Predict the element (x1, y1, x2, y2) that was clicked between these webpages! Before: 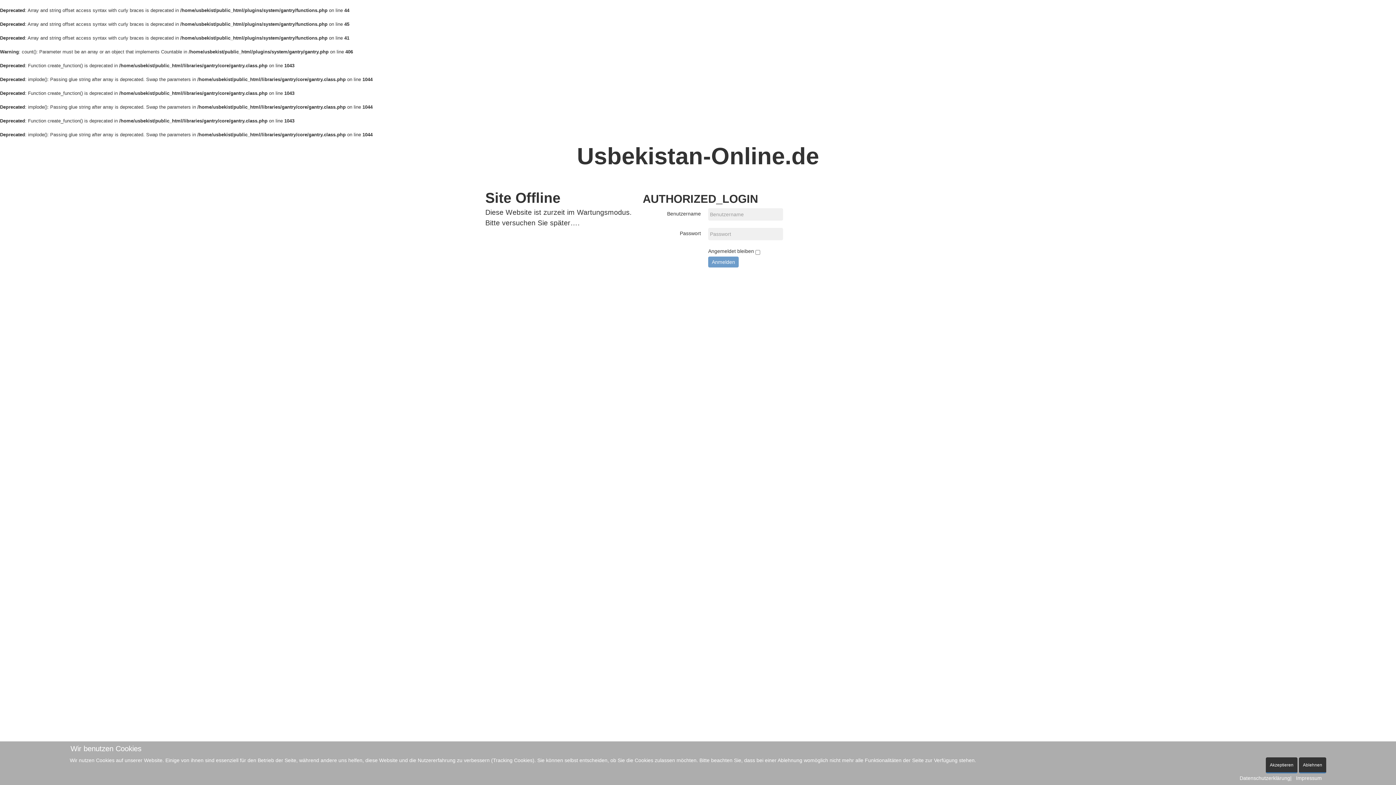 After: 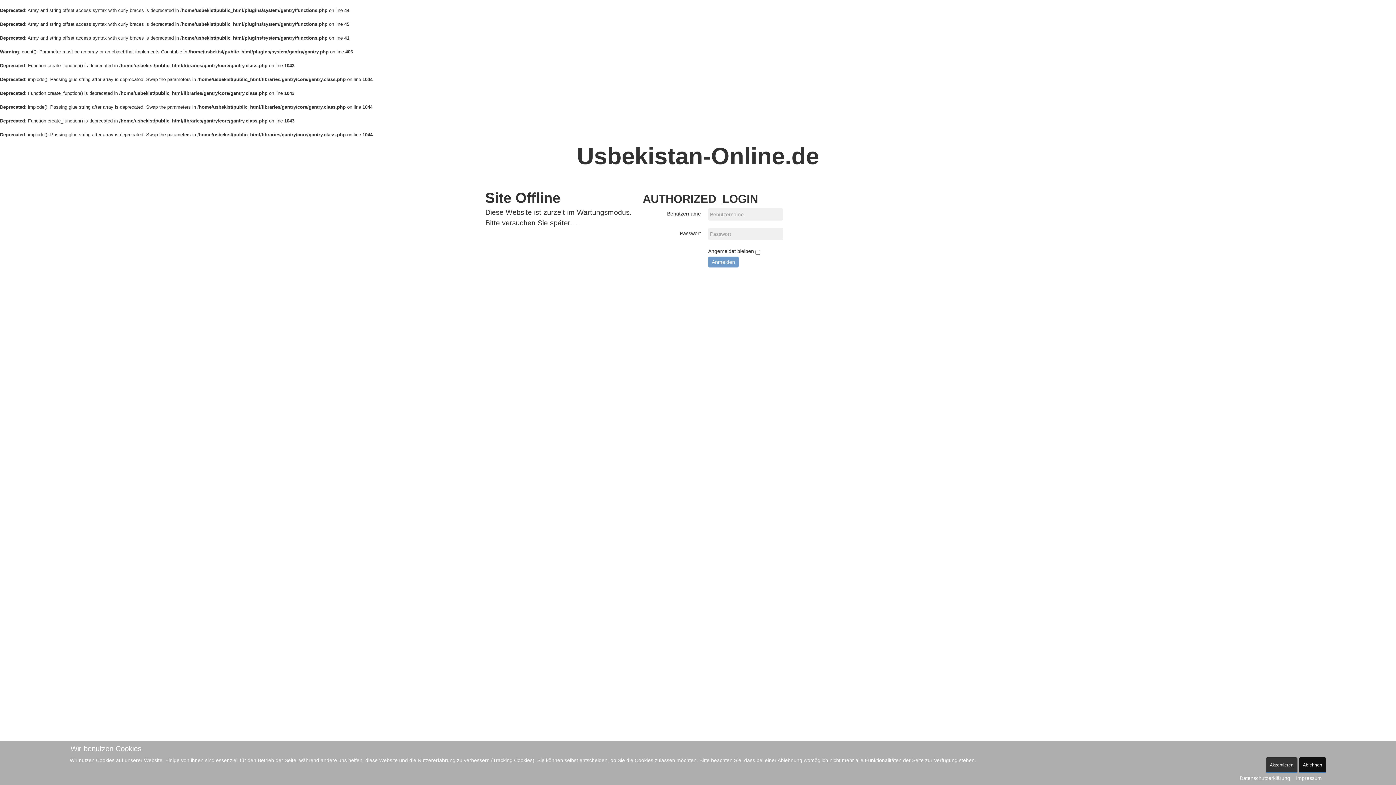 Action: bbox: (1299, 757, 1326, 773) label: Ablehnen